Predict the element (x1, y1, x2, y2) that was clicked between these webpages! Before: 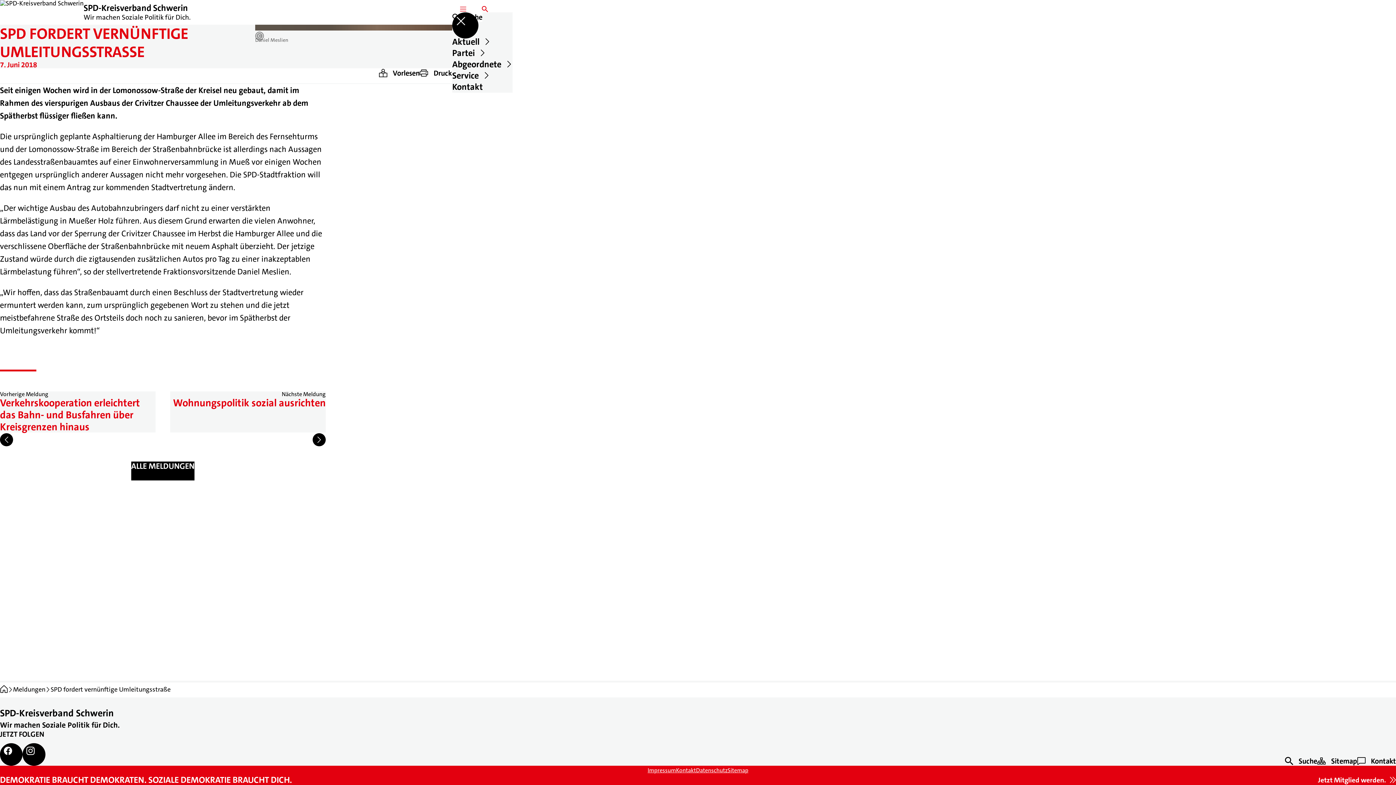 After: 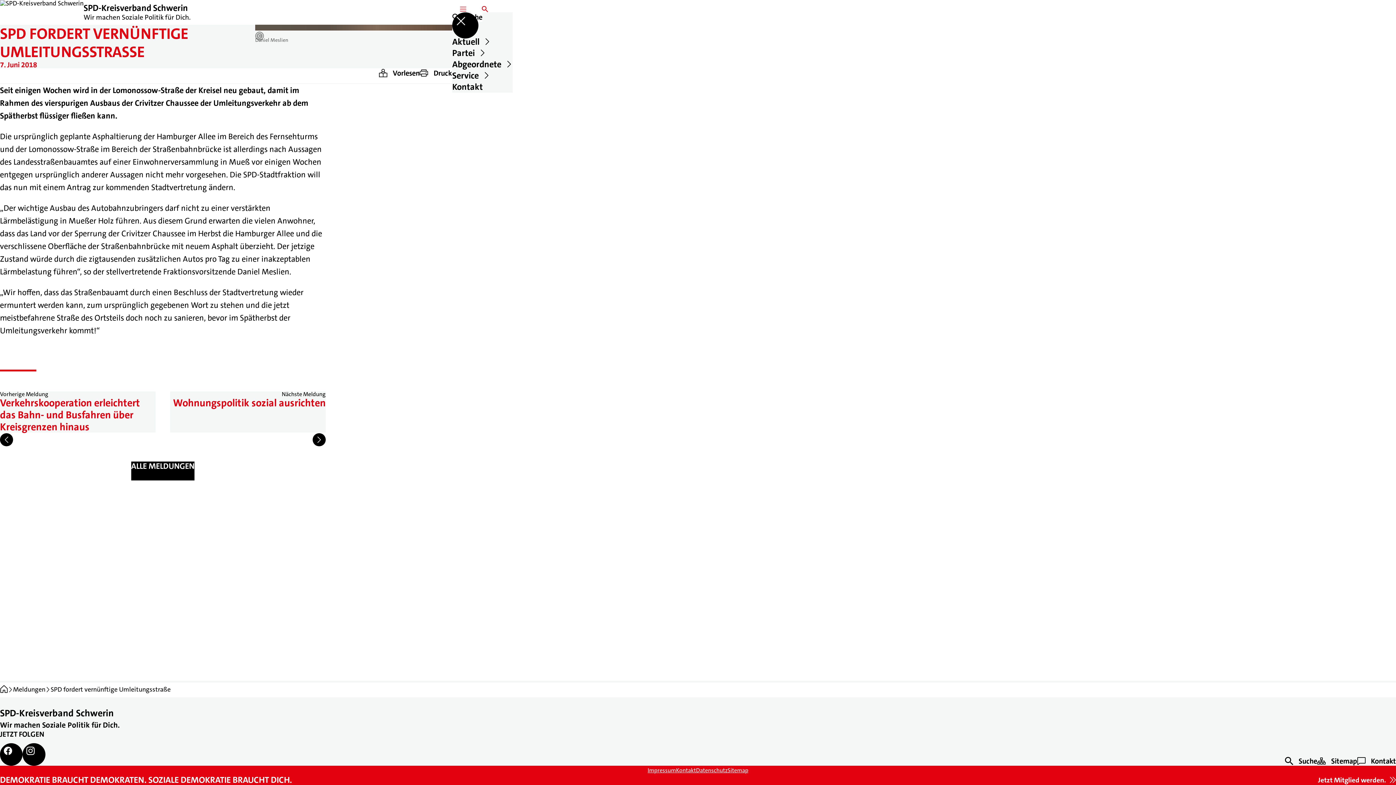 Action: bbox: (452, 12, 478, 38)